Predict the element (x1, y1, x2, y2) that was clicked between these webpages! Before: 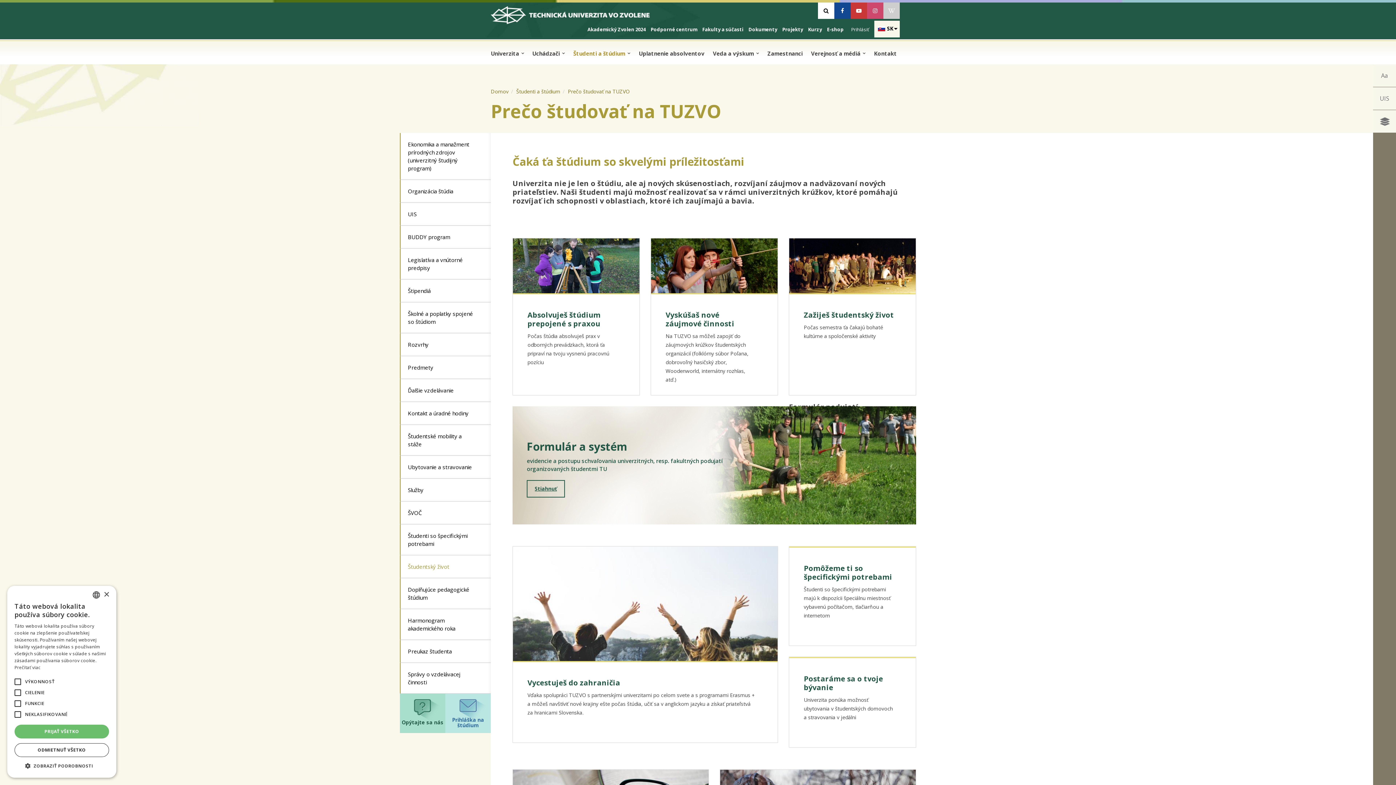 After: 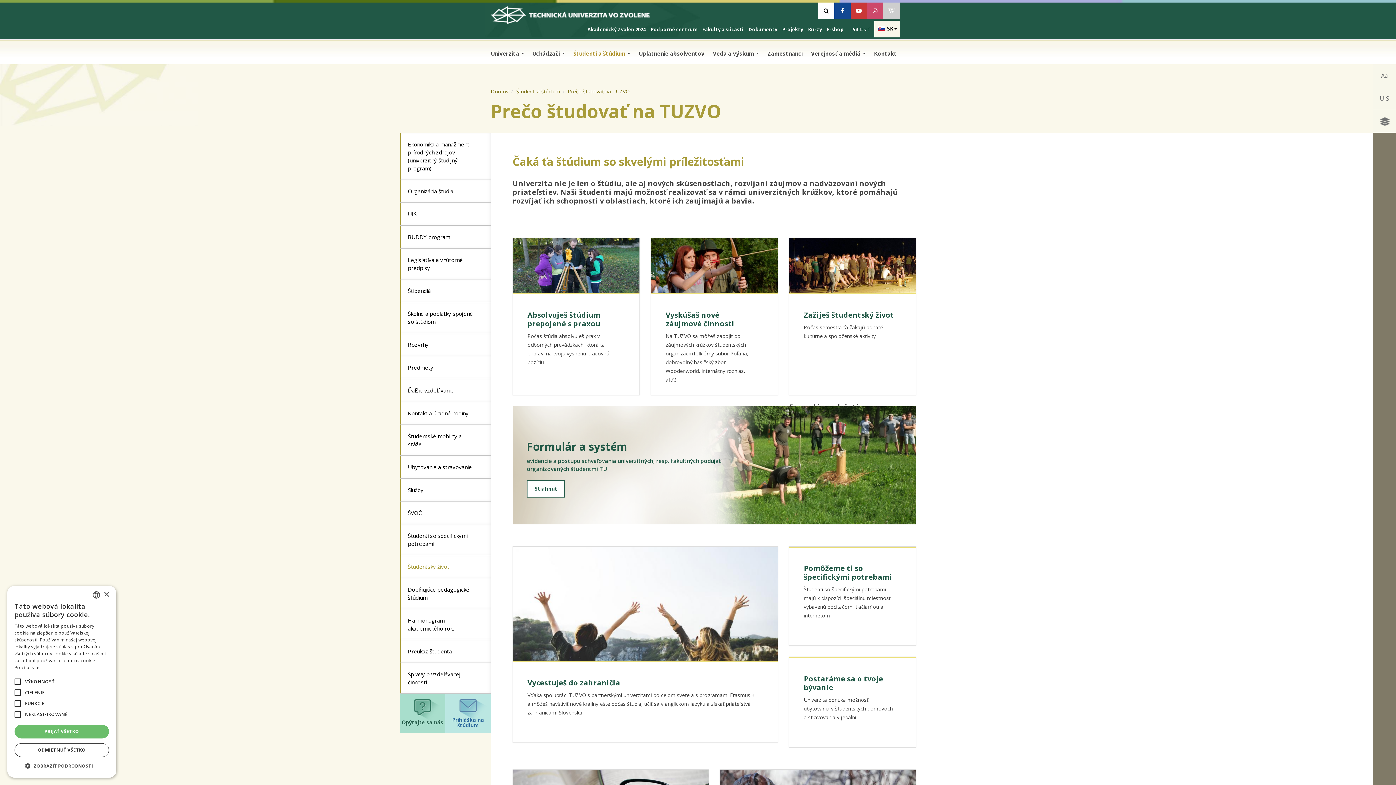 Action: bbox: (526, 480, 565, 497) label: Stiahnuť